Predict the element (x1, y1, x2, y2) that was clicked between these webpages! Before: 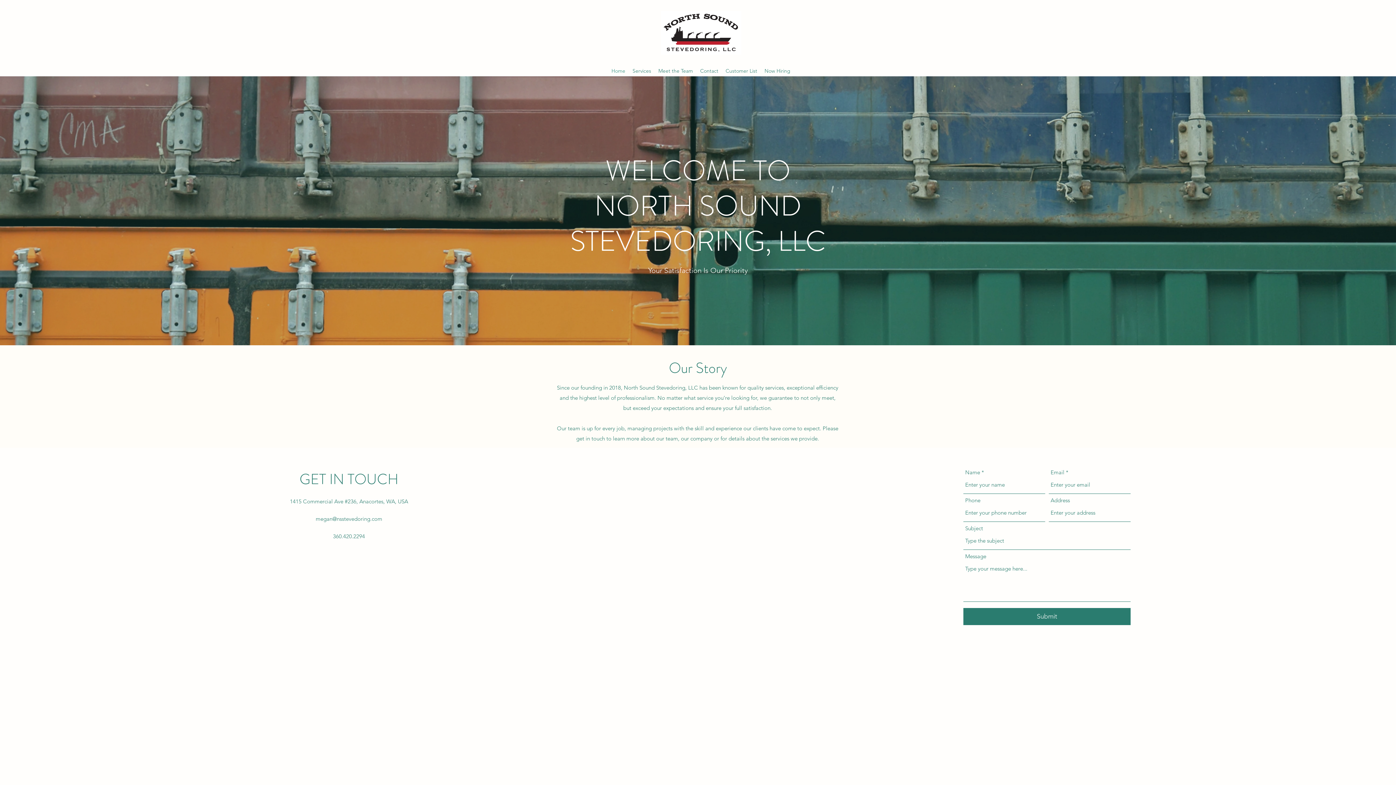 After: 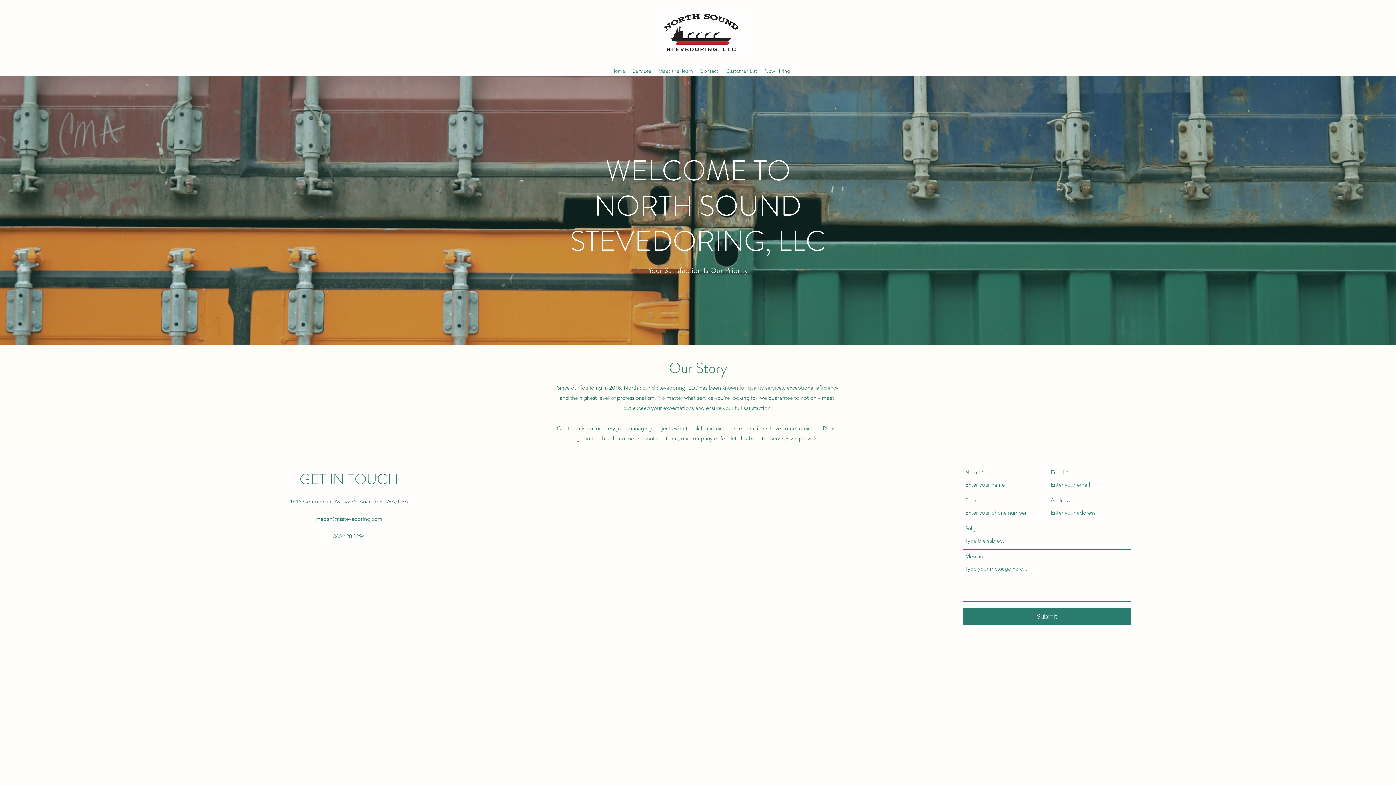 Action: label: megan@nsstevedoring.com bbox: (315, 515, 382, 522)